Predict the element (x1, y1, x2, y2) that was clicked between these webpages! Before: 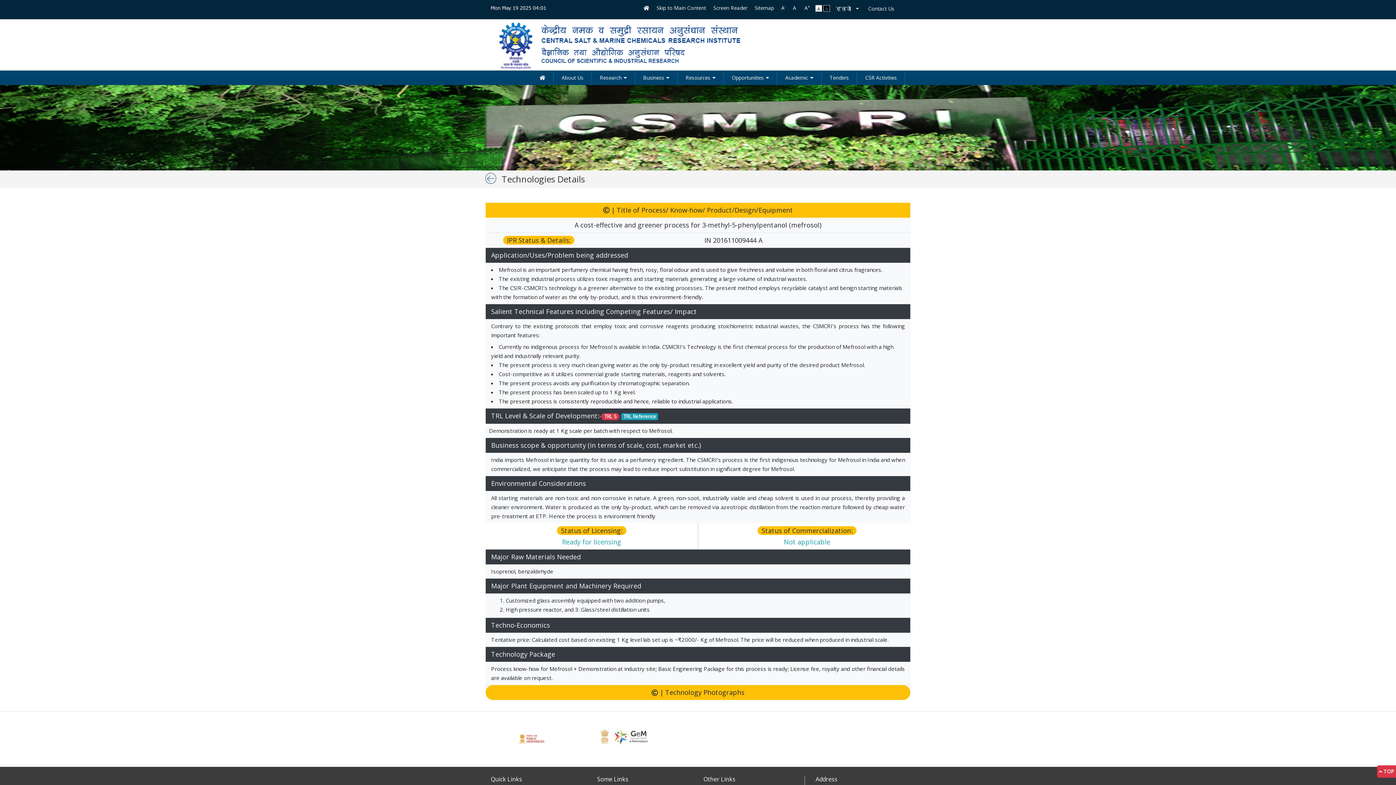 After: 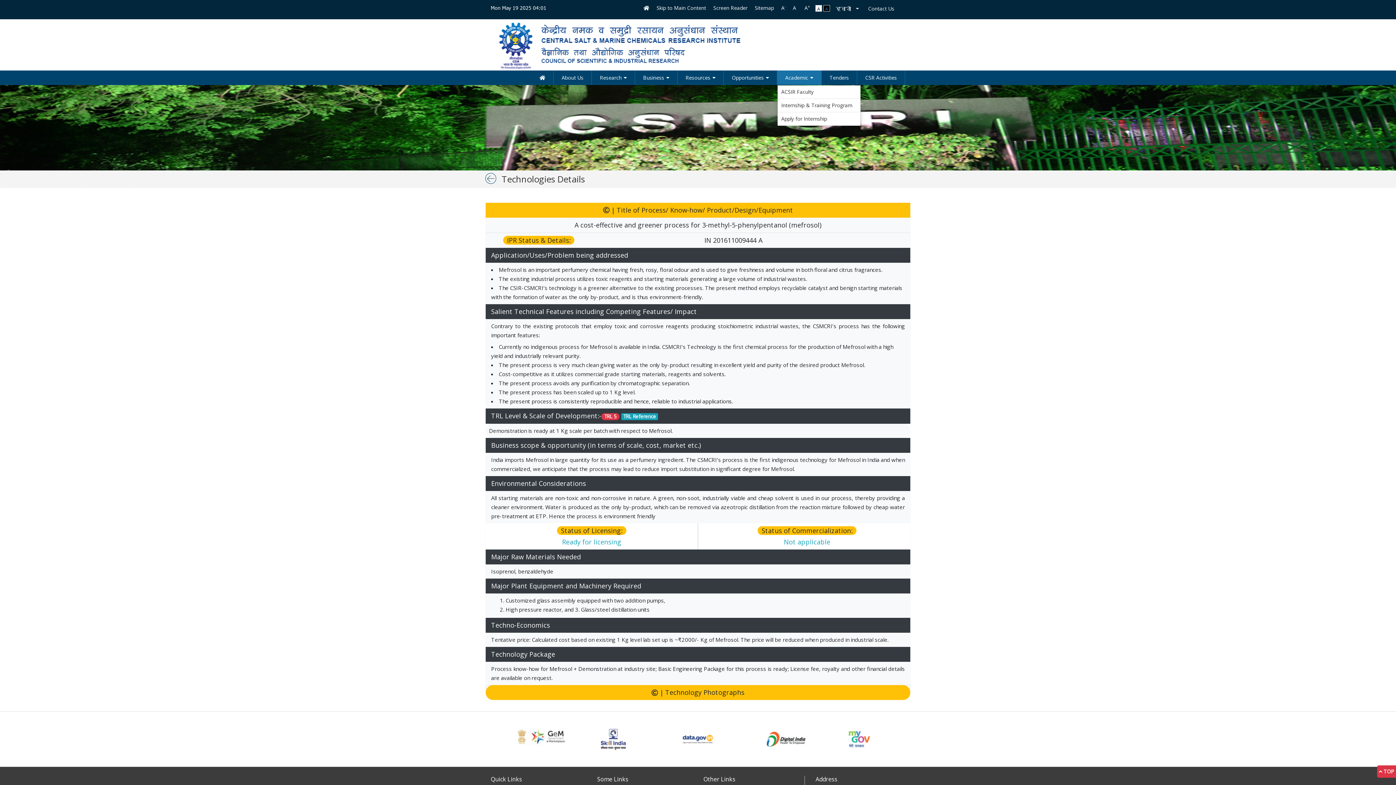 Action: bbox: (777, 70, 821, 85) label: Academic